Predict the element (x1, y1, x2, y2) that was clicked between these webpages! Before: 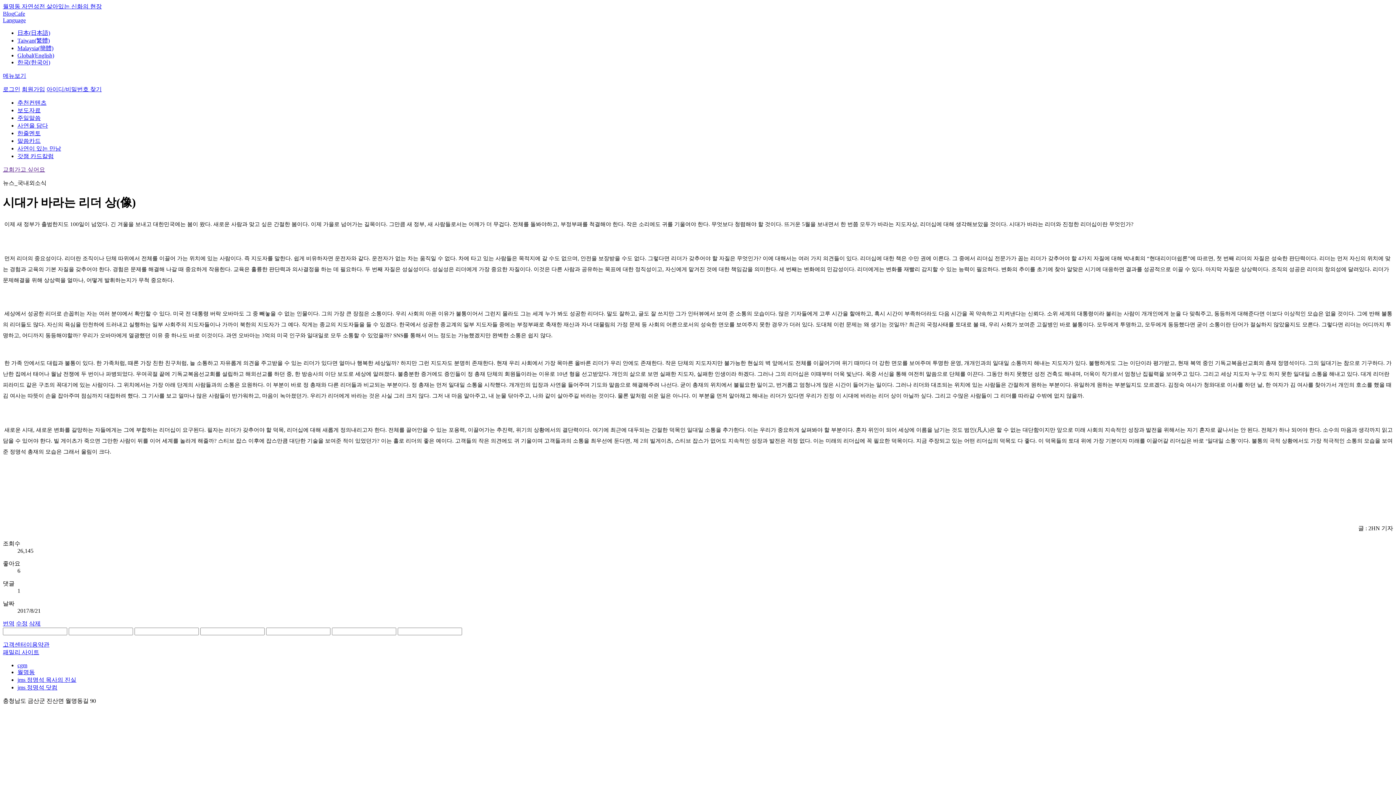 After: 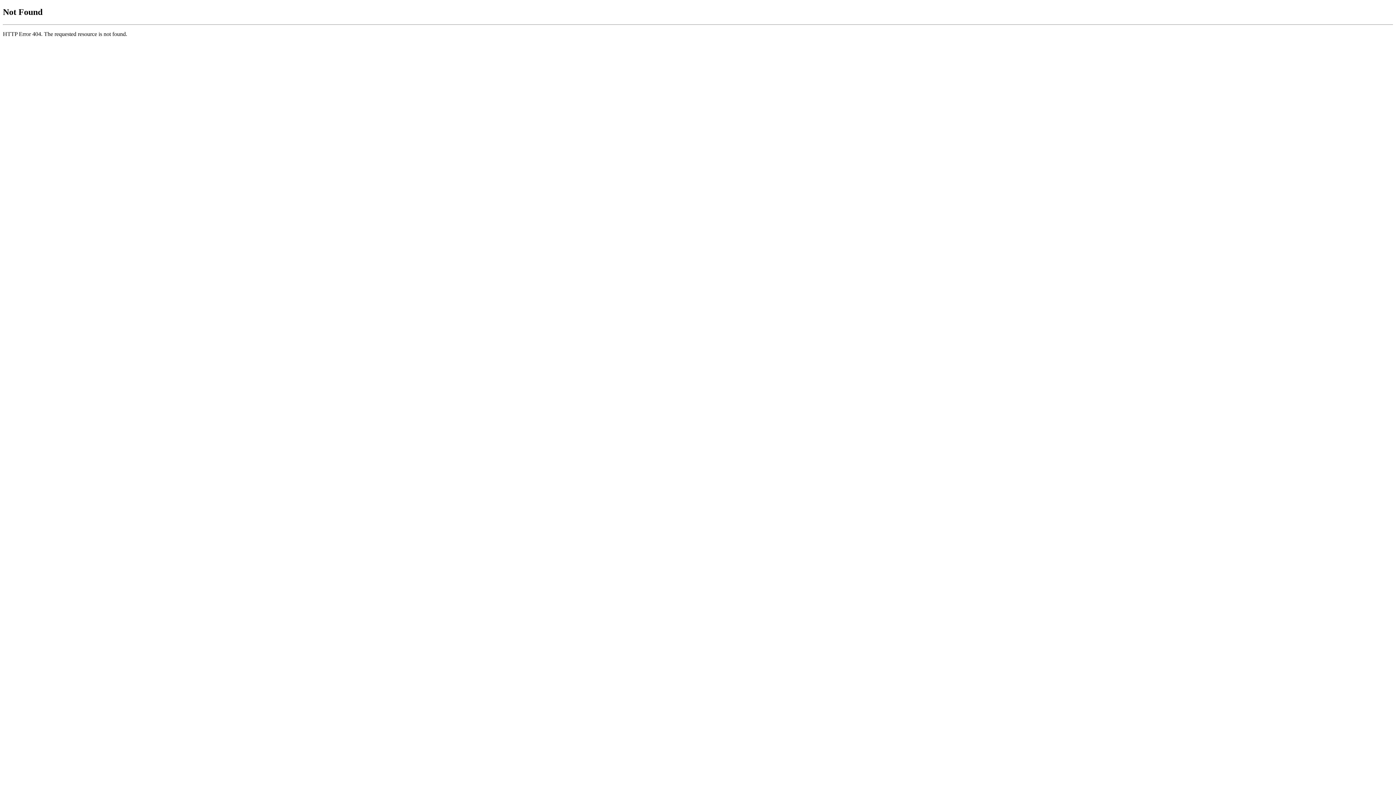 Action: bbox: (17, 137, 40, 144) label: 말씀카드